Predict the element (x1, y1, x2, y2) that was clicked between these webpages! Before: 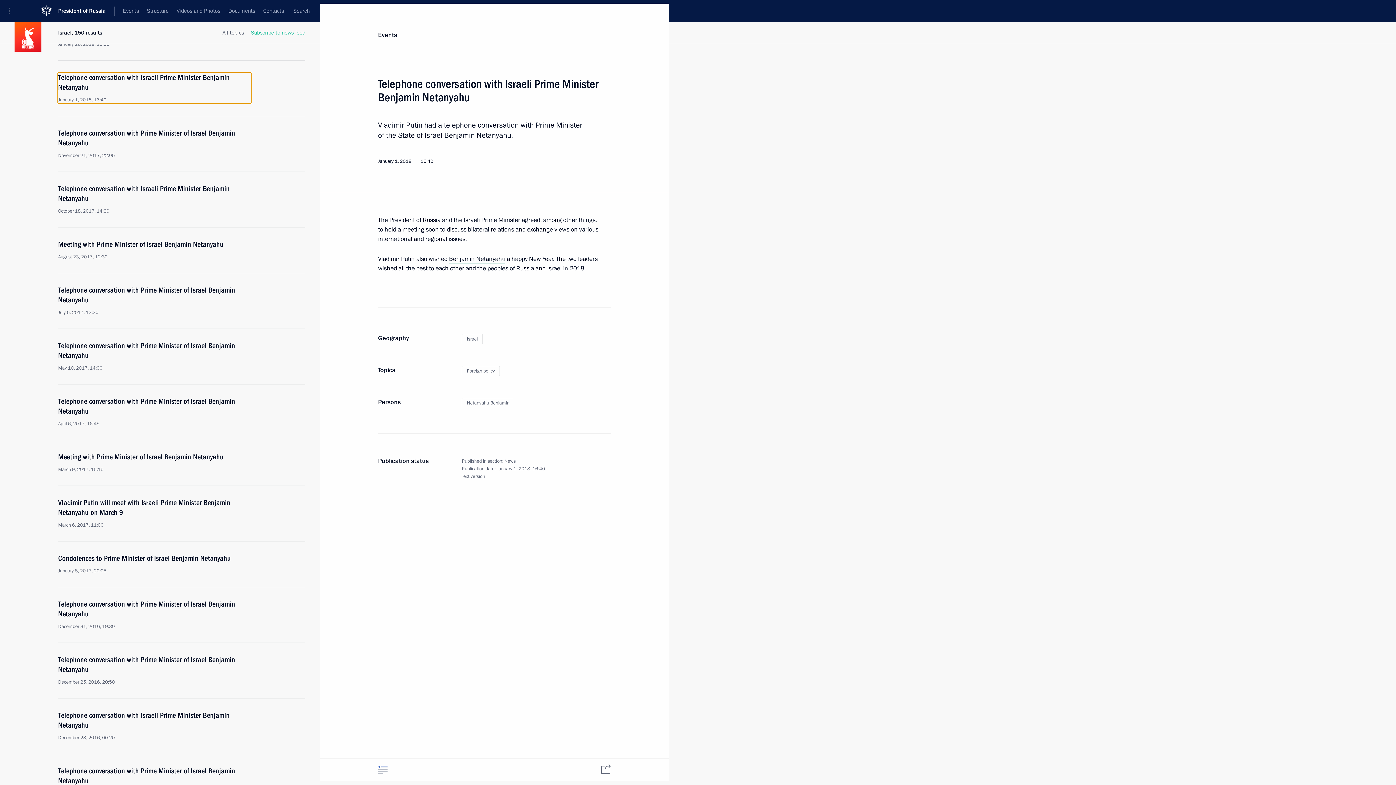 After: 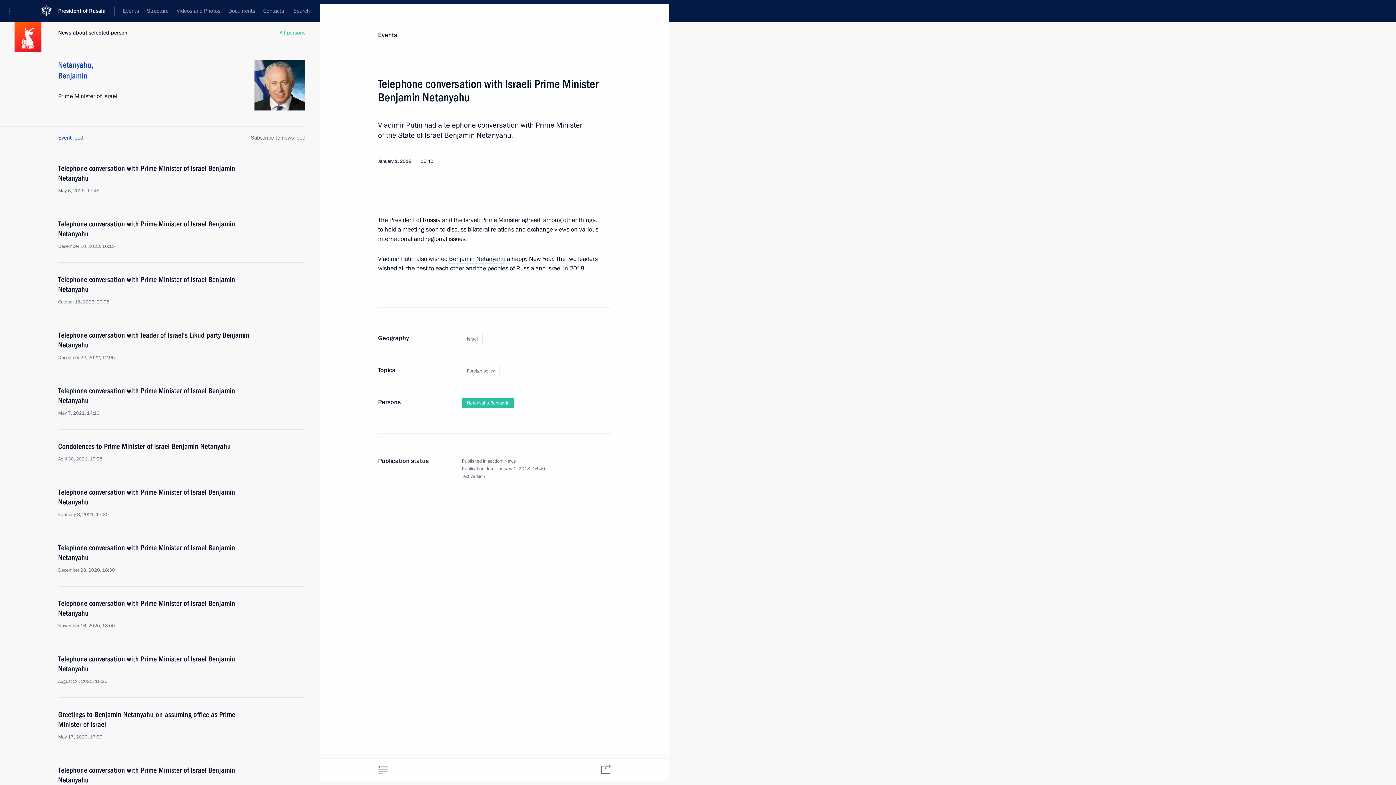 Action: bbox: (461, 398, 514, 408) label: Netanyahu Benjamin